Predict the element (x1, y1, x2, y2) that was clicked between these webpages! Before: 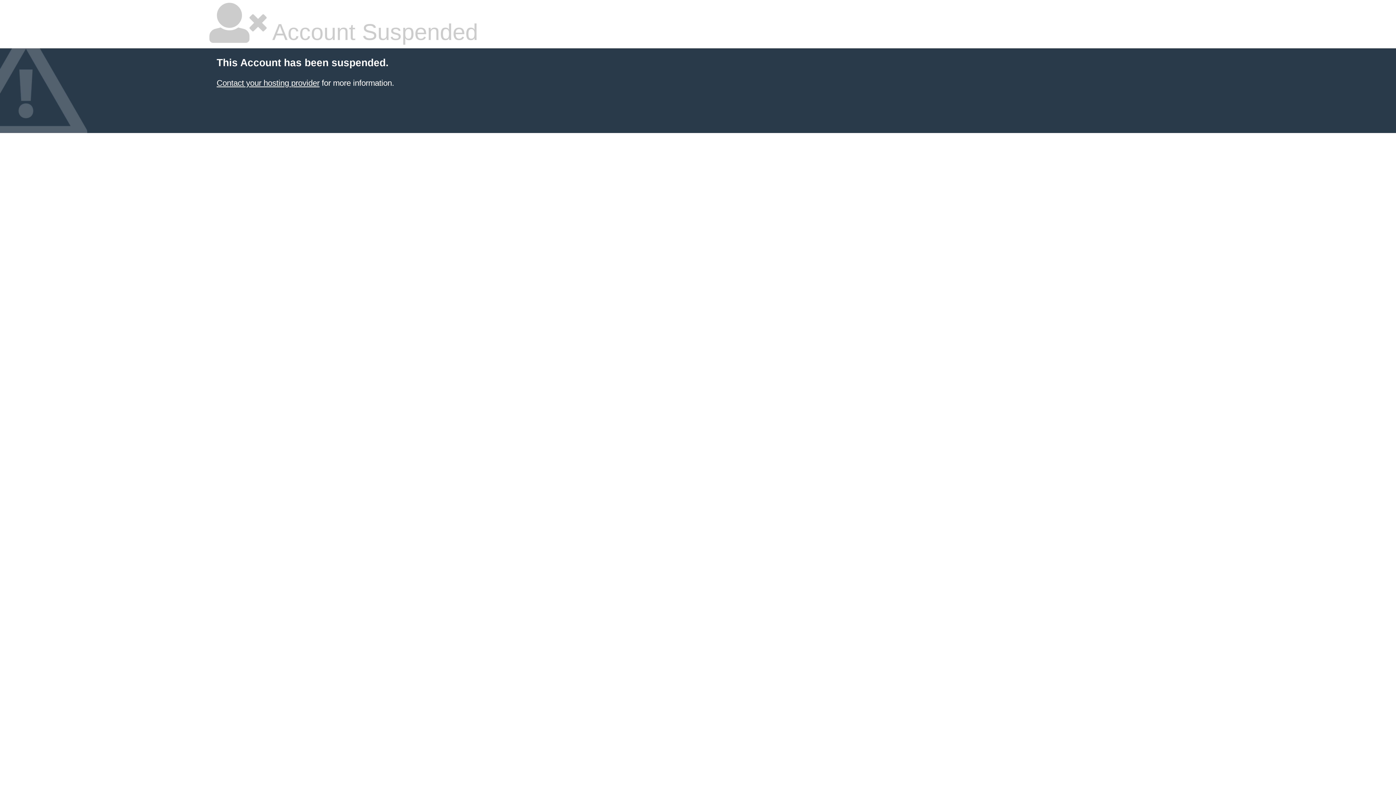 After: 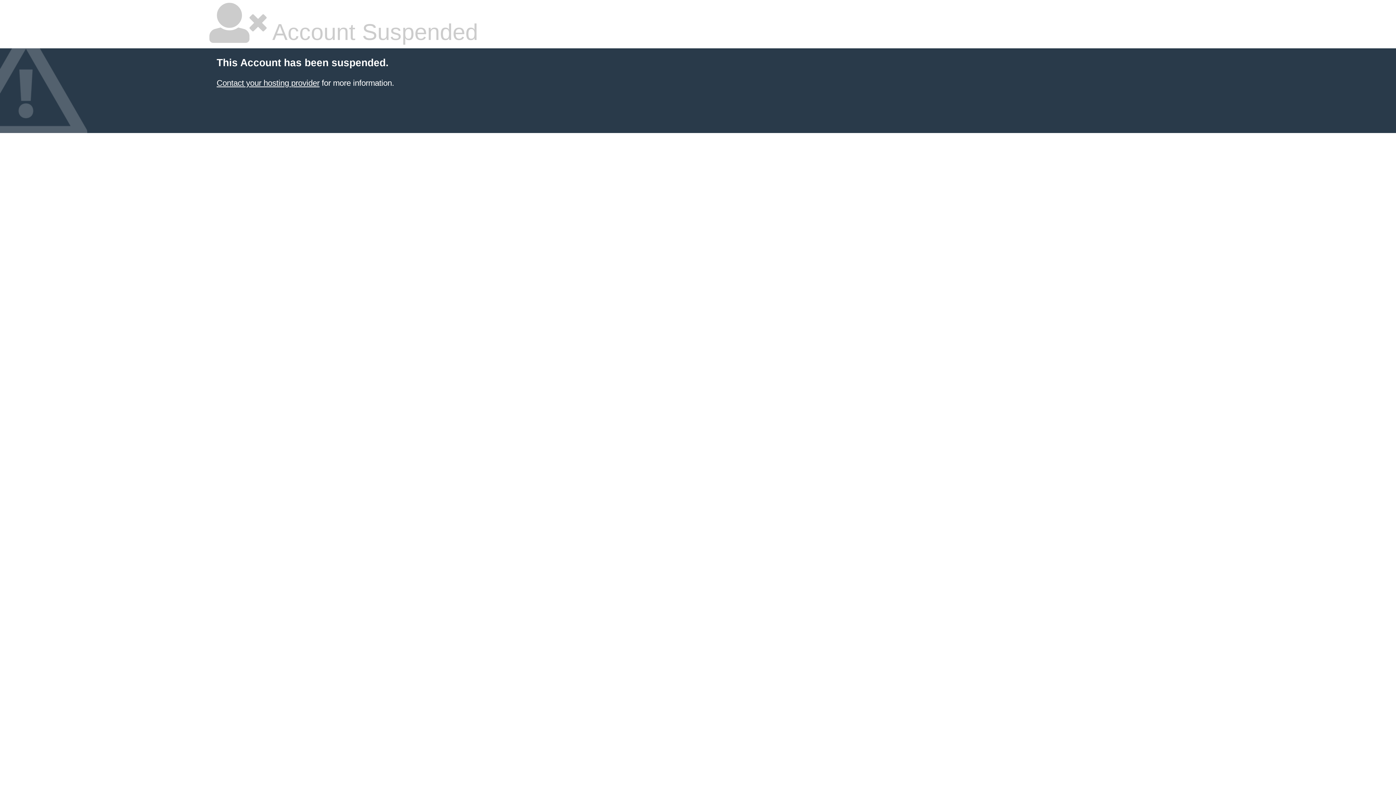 Action: bbox: (216, 78, 319, 87) label: Contact your hosting provider